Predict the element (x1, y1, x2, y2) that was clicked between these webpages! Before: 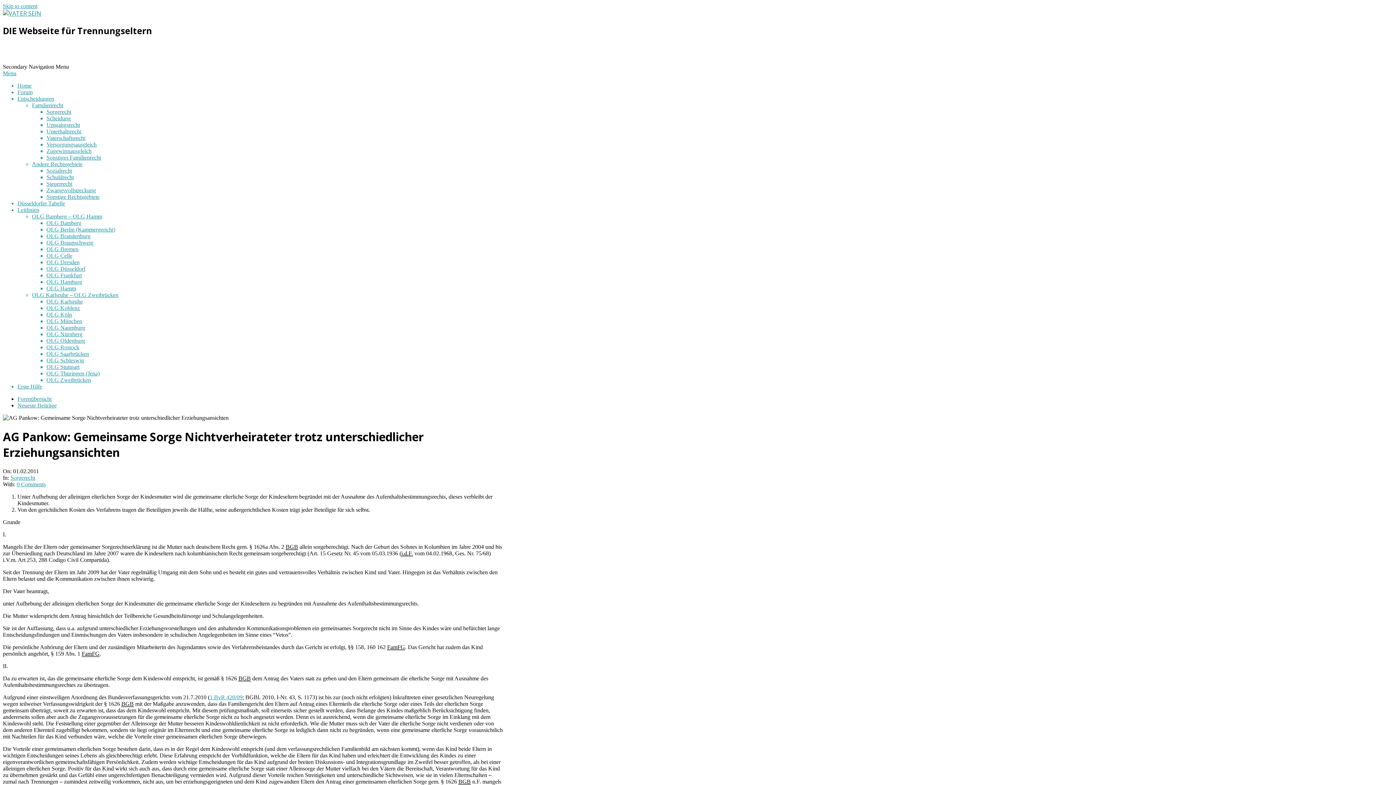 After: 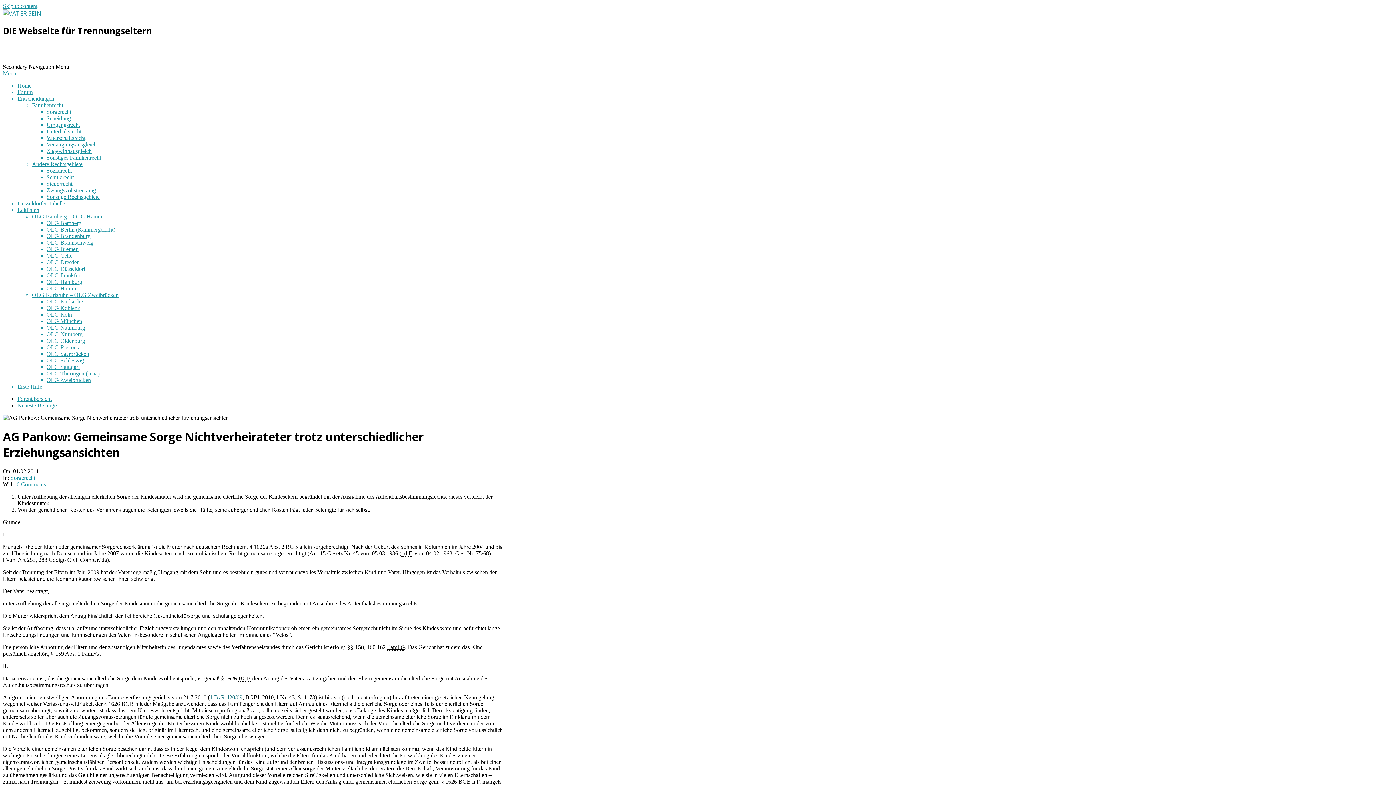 Action: bbox: (209, 694, 242, 700) label: 1 BvR 420/09